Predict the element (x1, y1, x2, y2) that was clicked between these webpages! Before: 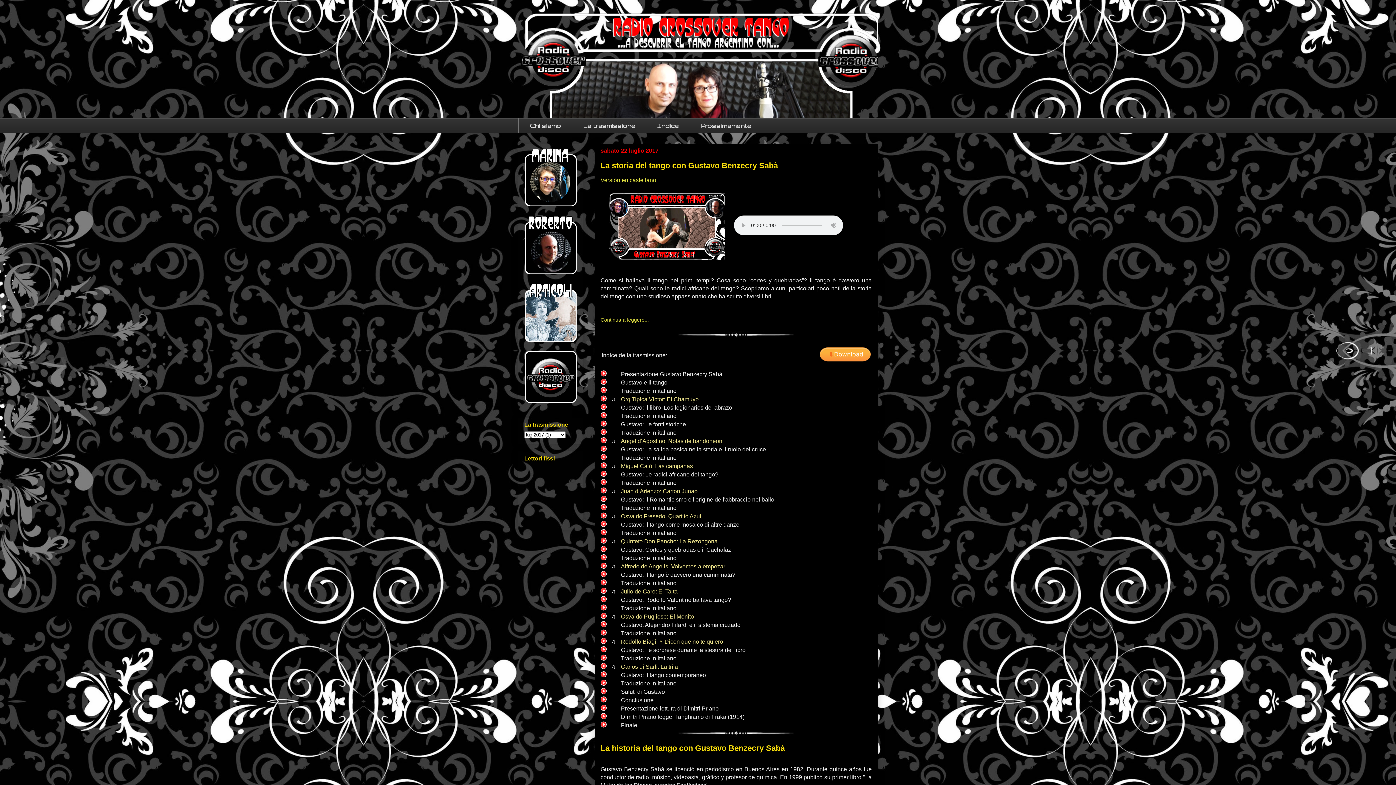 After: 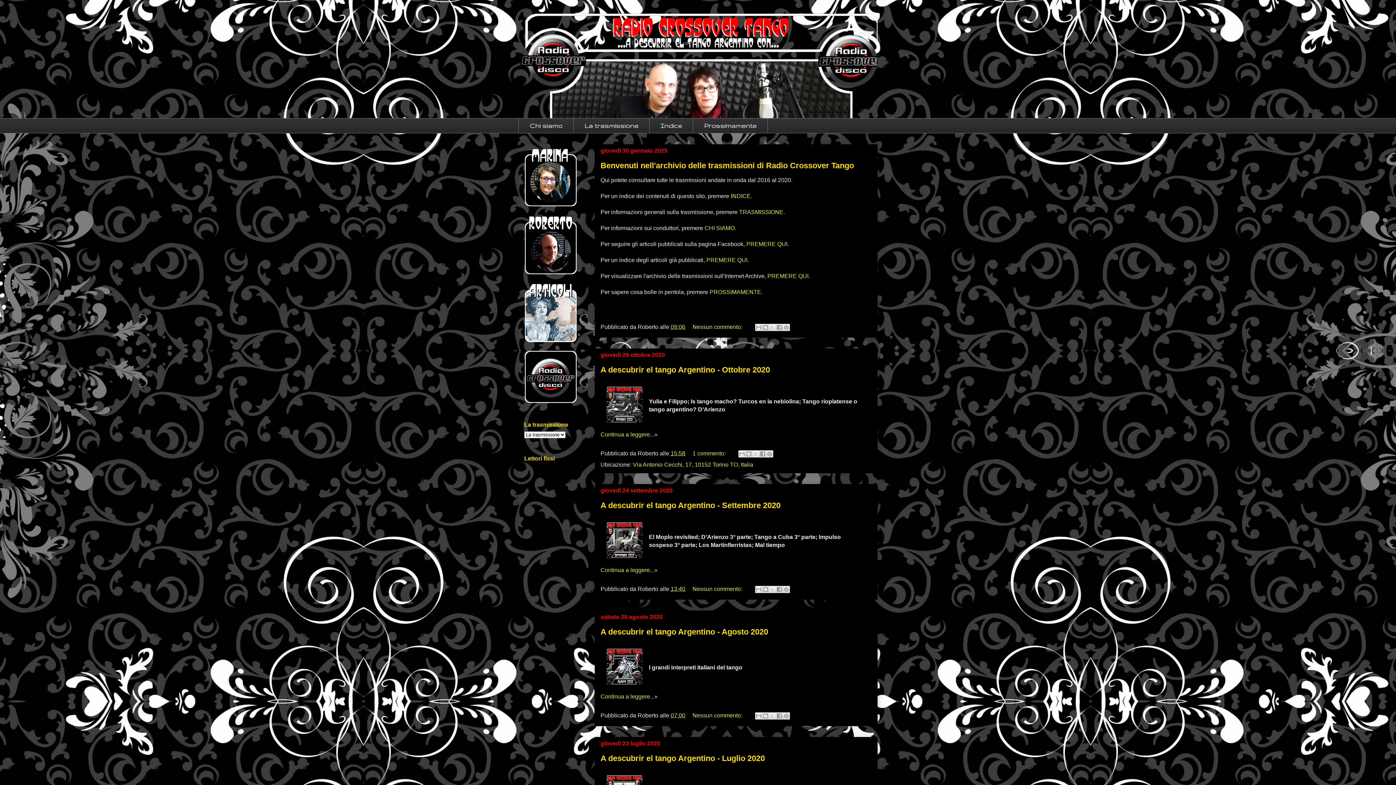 Action: bbox: (518, 10, 877, 118)